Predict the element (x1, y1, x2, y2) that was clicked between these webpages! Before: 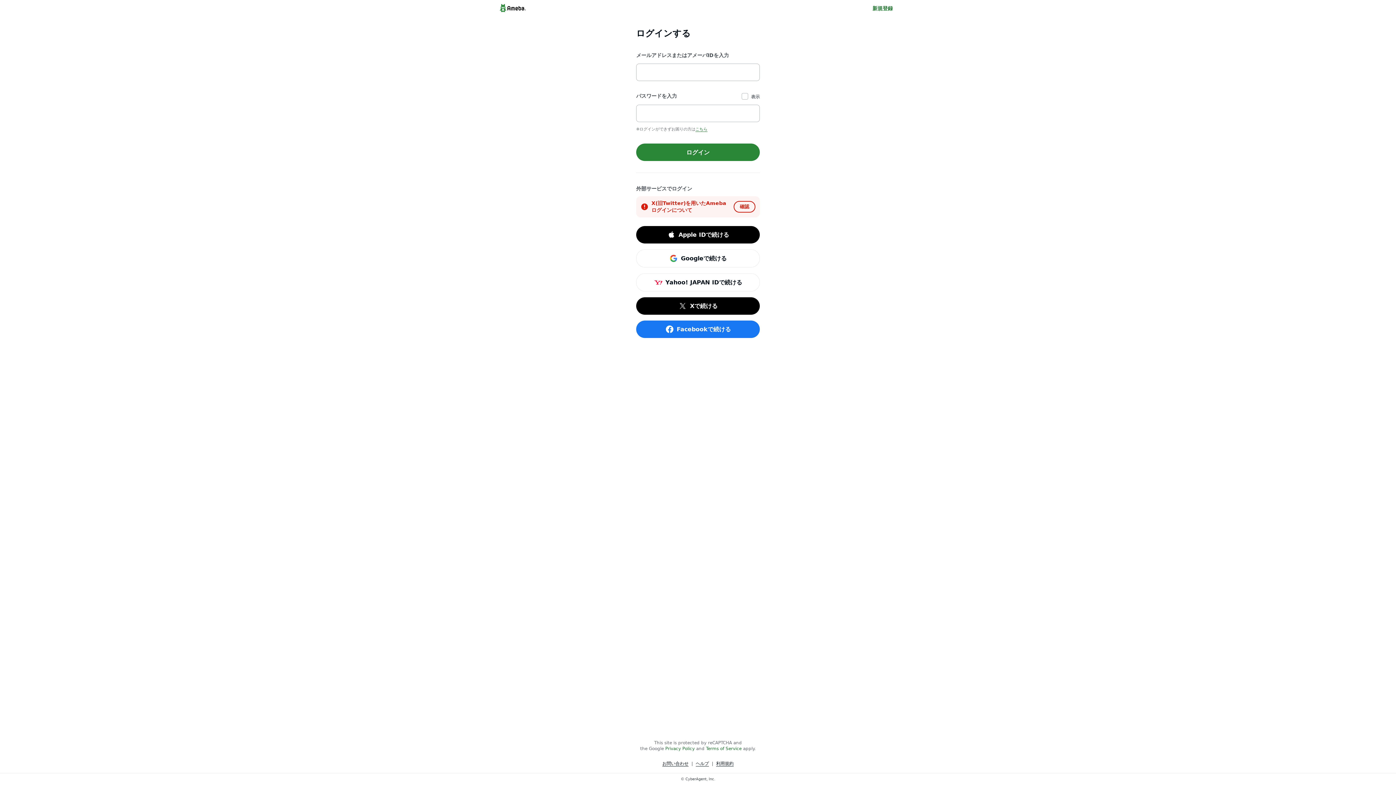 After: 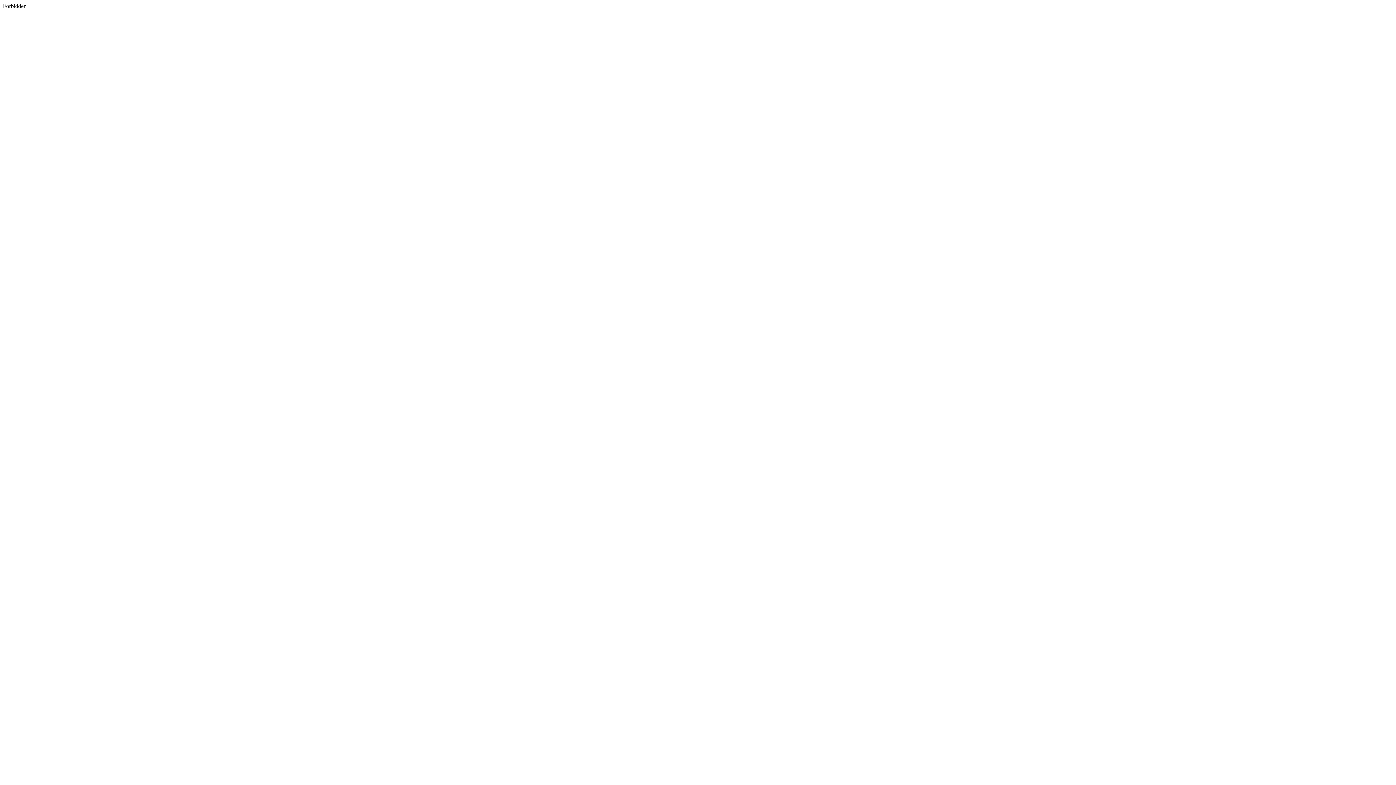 Action: bbox: (636, 297, 760, 315) label: Xで続ける